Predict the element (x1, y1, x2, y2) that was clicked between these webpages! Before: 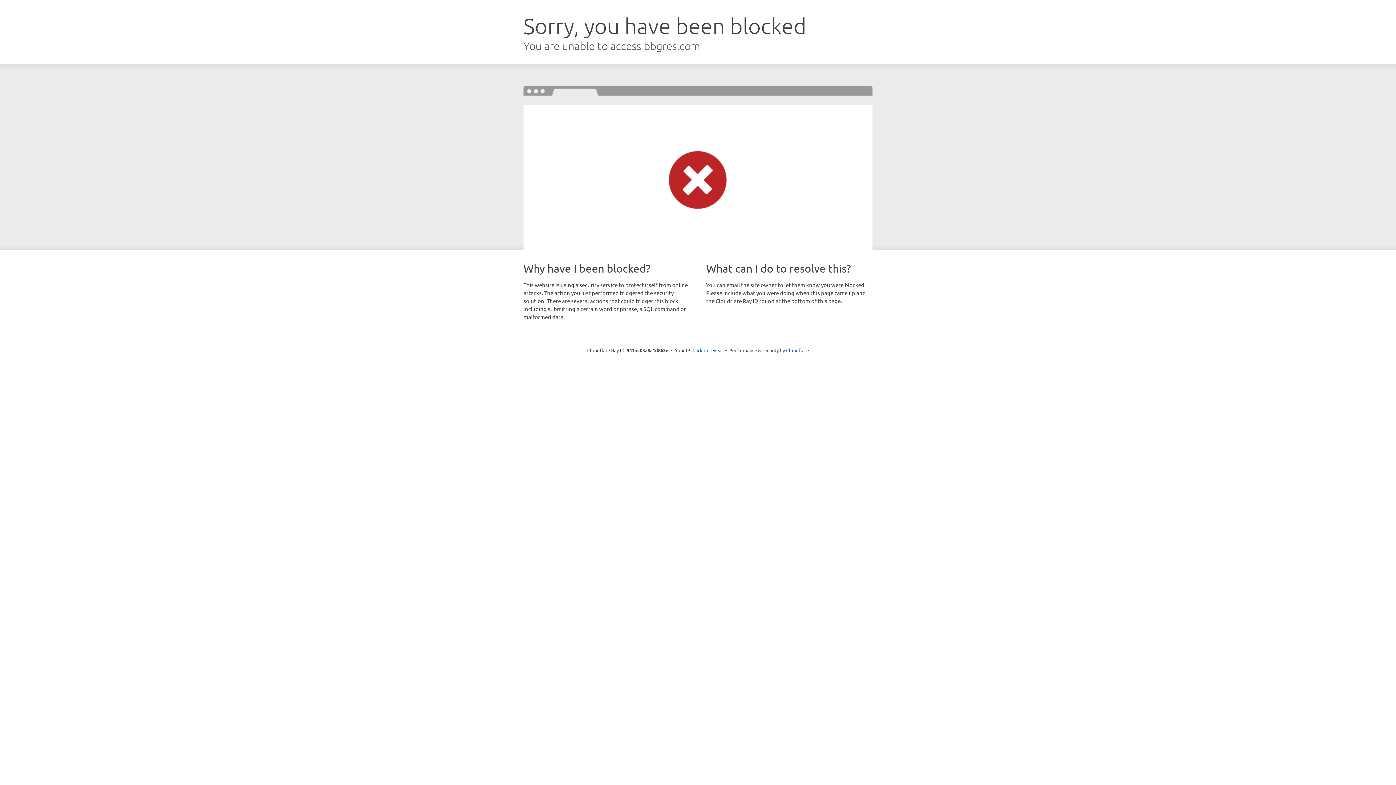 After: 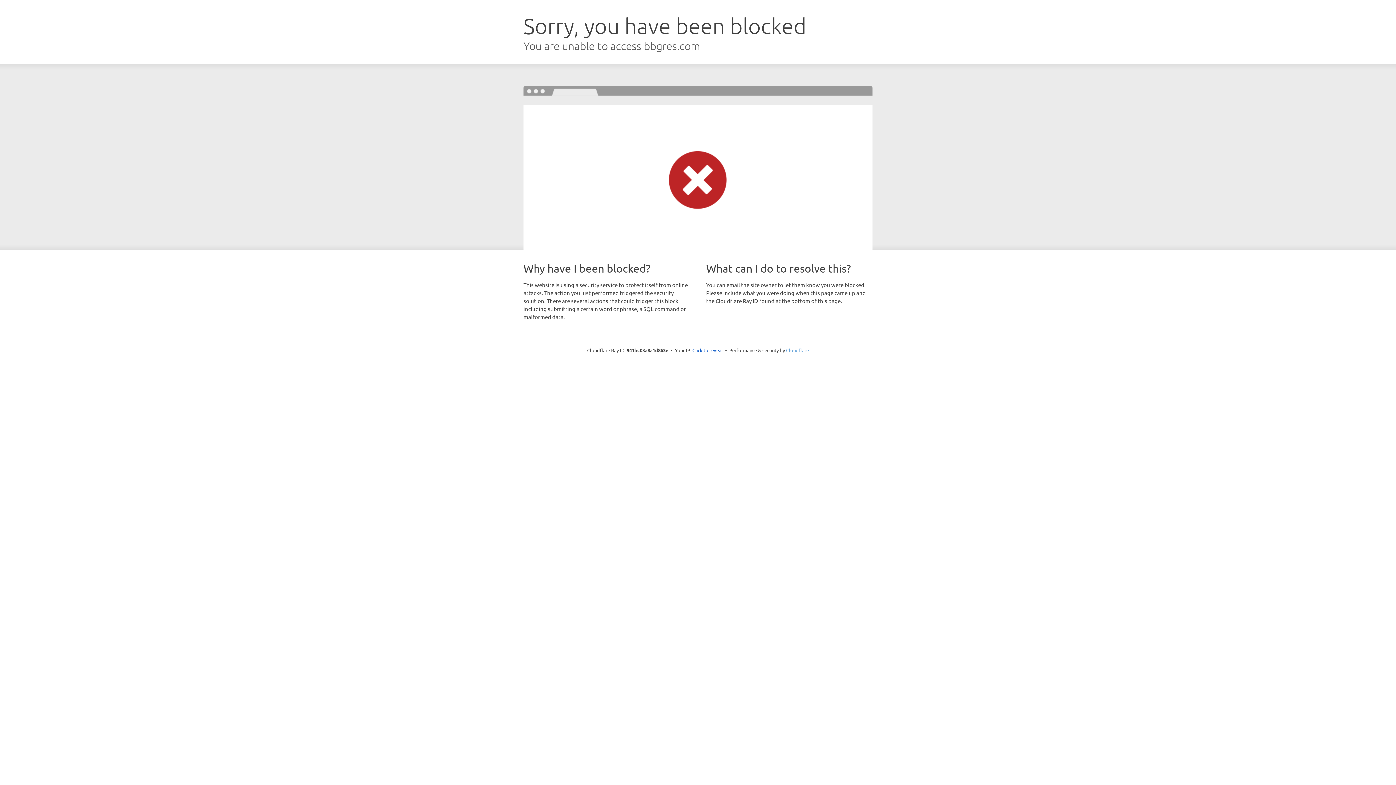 Action: bbox: (786, 347, 809, 353) label: Cloudflare